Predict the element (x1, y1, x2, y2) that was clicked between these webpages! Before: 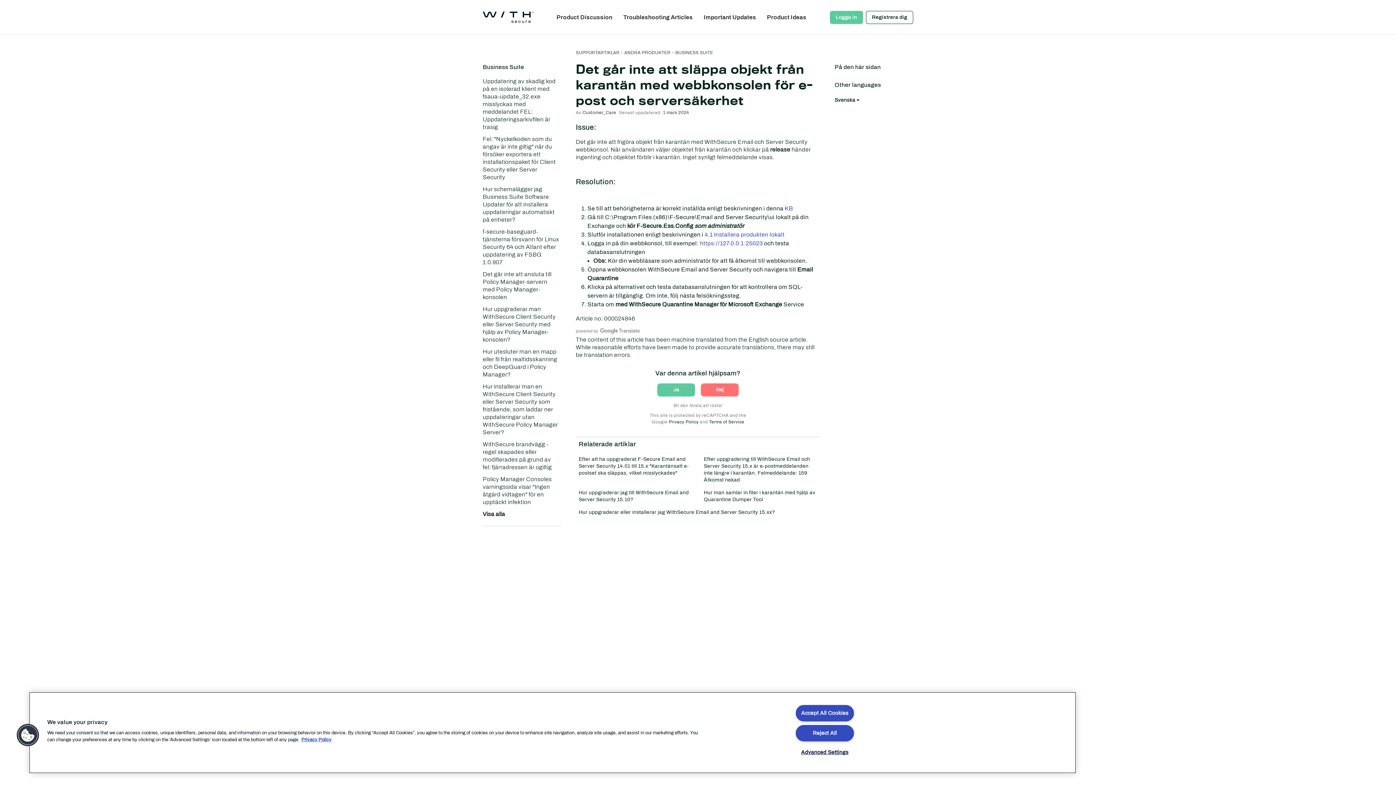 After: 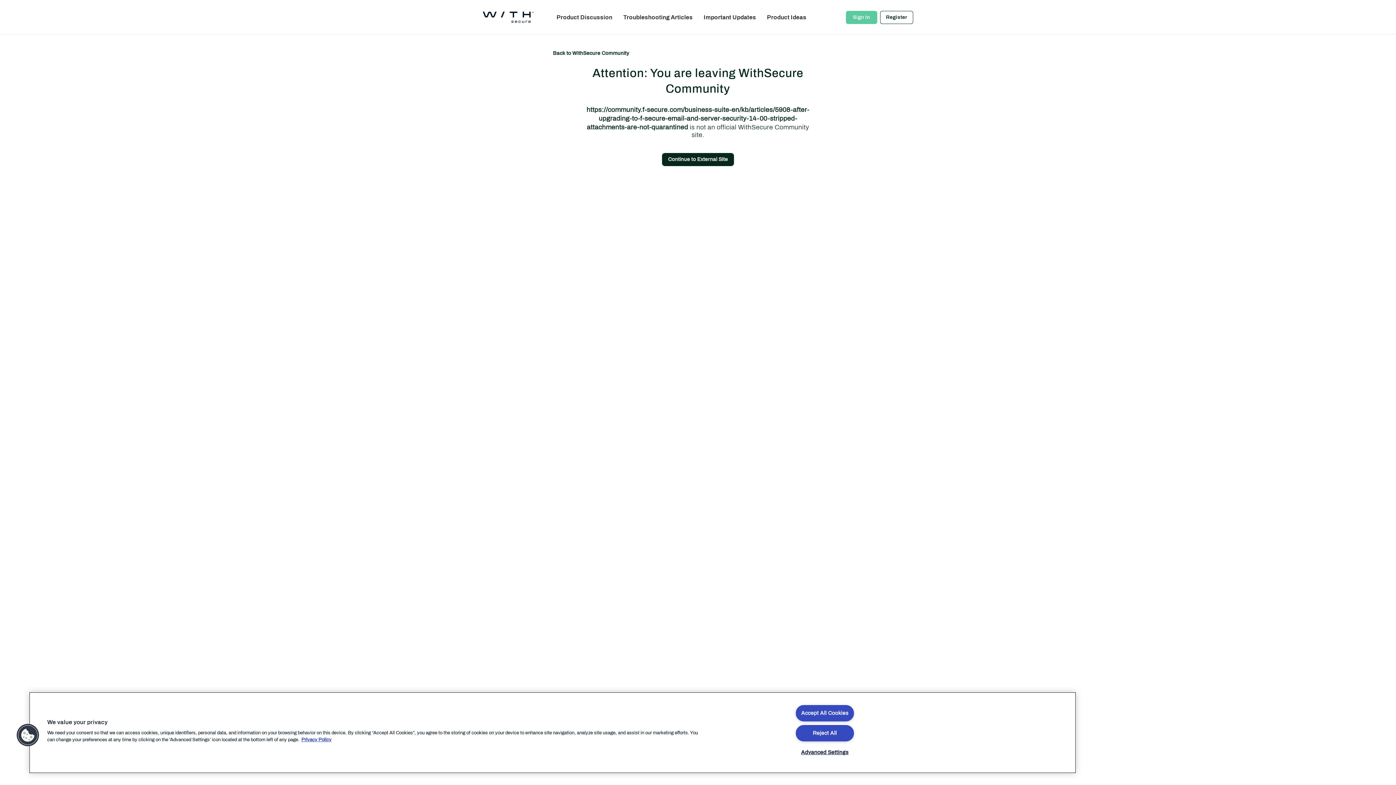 Action: bbox: (784, 205, 793, 211) label: KB